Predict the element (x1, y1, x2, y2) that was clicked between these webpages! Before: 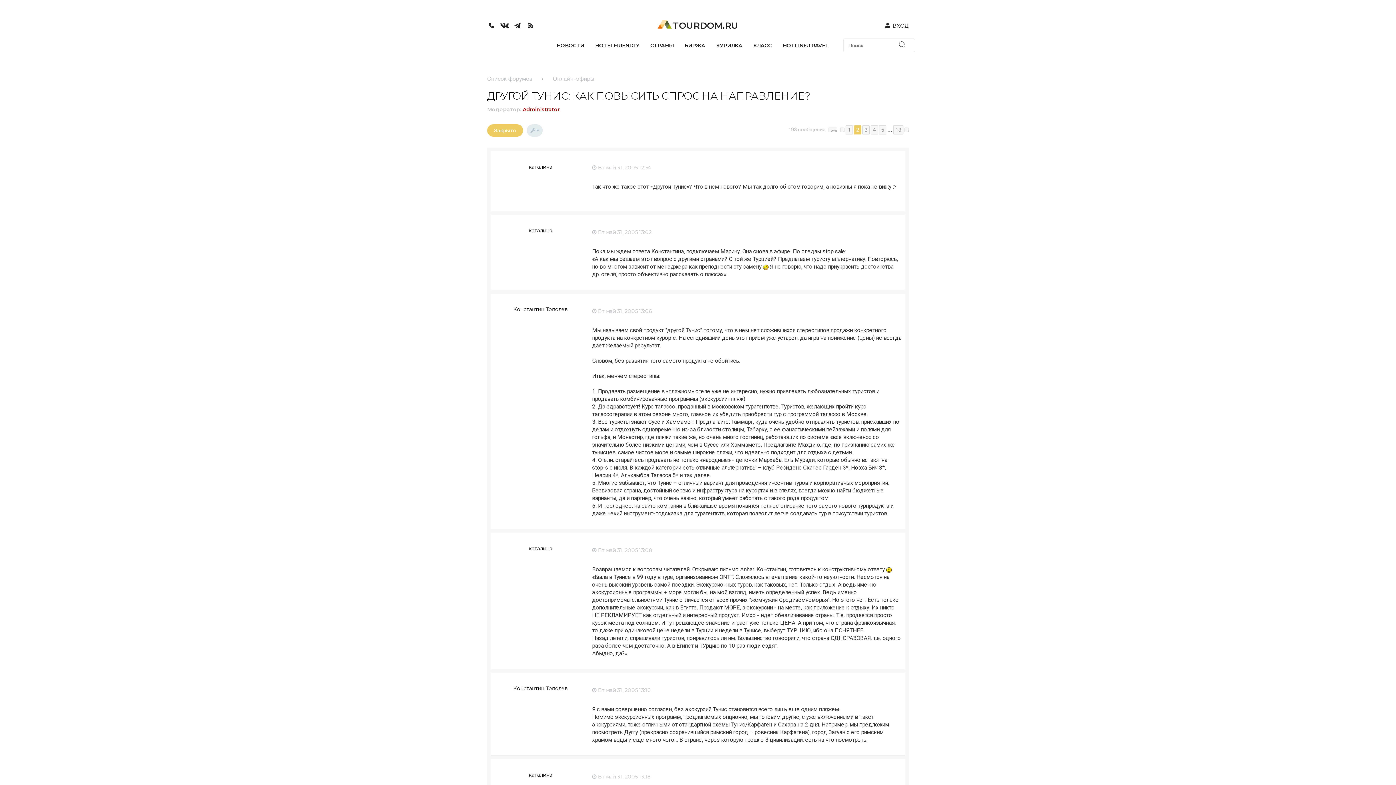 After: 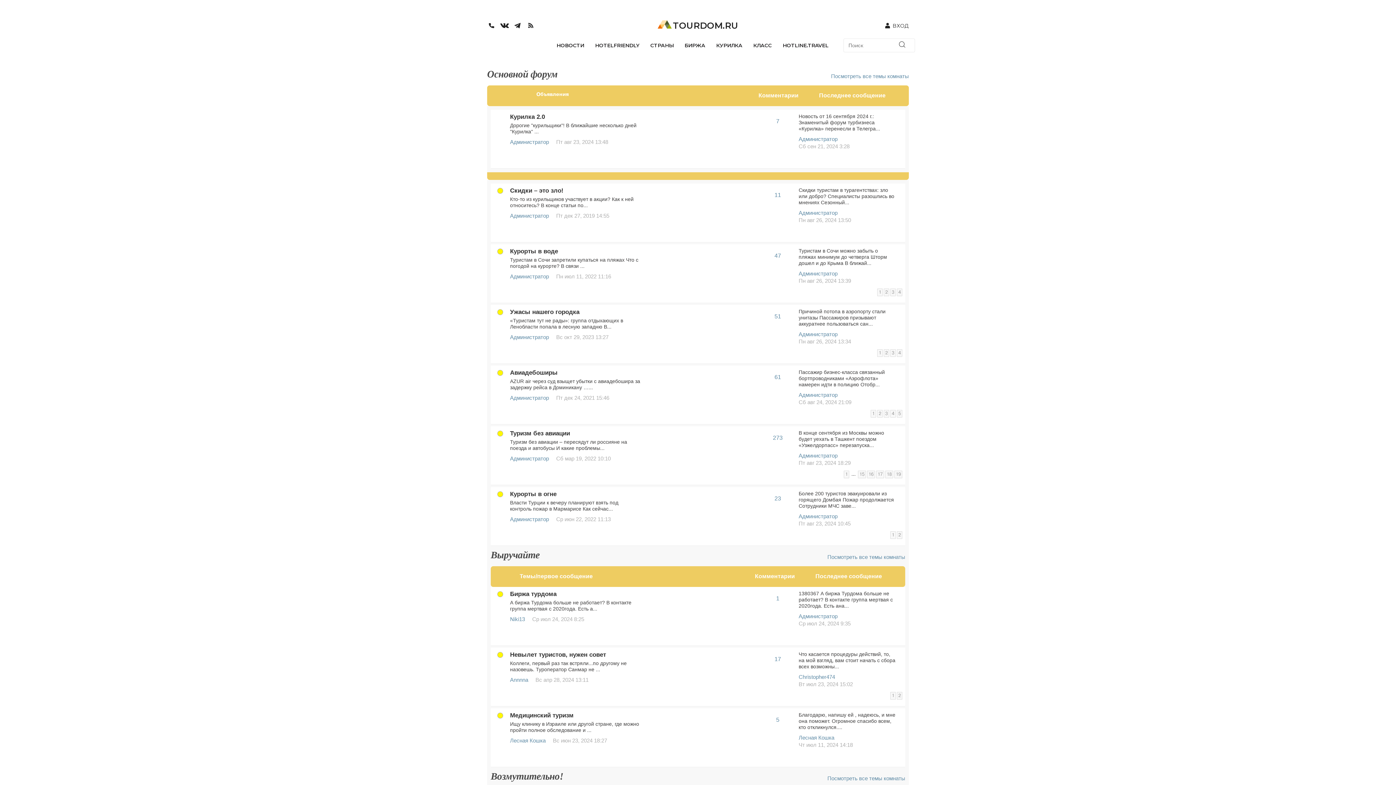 Action: label: Список форумов bbox: (487, 67, 532, 89)